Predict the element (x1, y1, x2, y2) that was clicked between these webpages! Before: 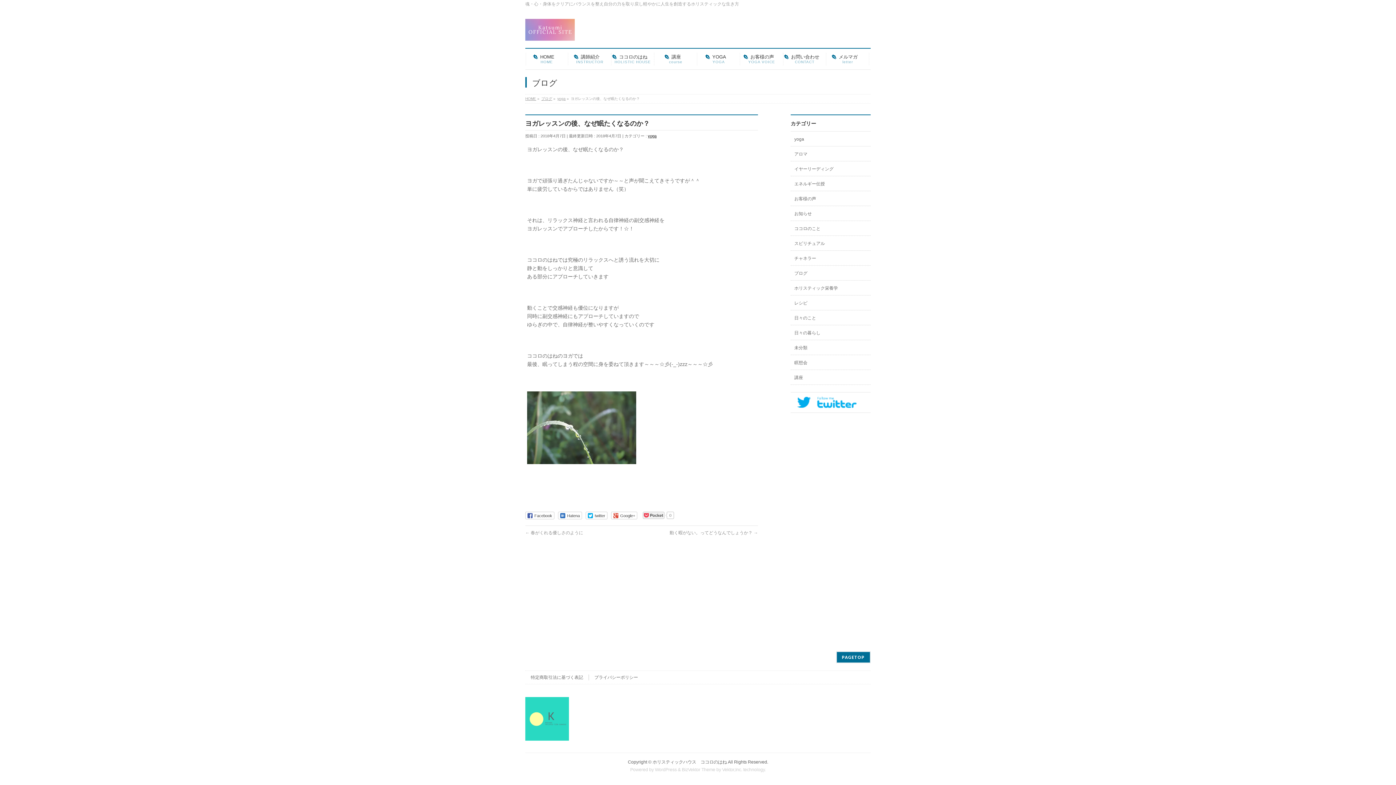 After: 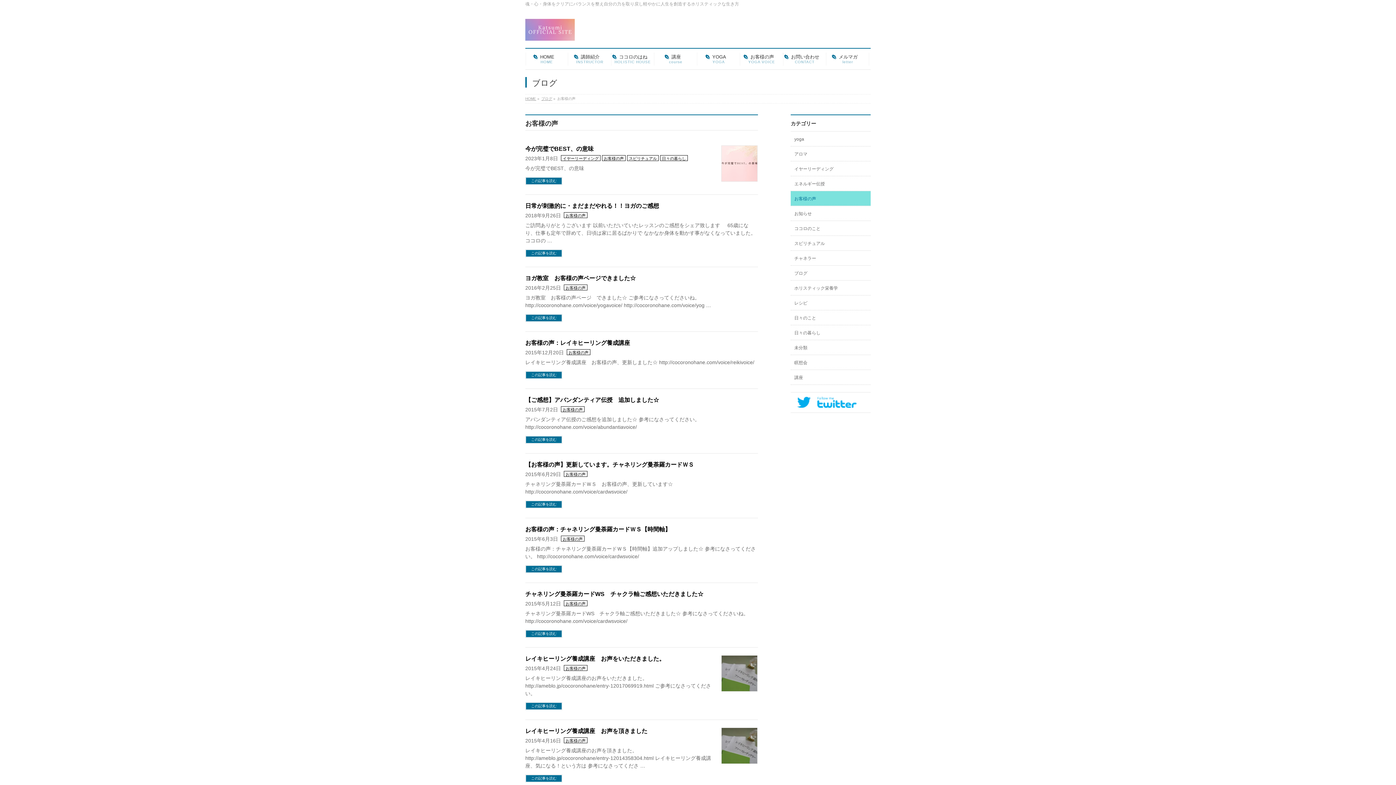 Action: label: お客様の声 bbox: (790, 191, 870, 205)